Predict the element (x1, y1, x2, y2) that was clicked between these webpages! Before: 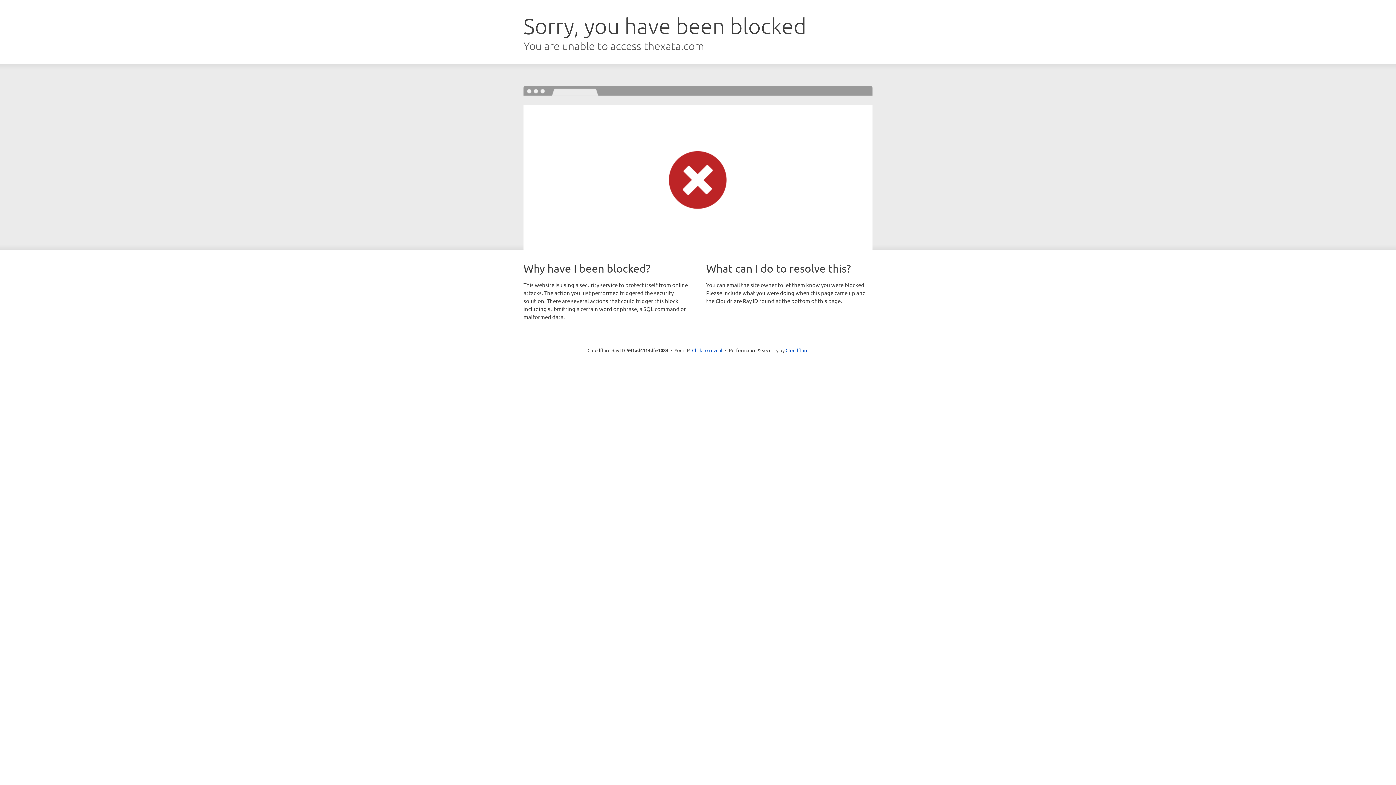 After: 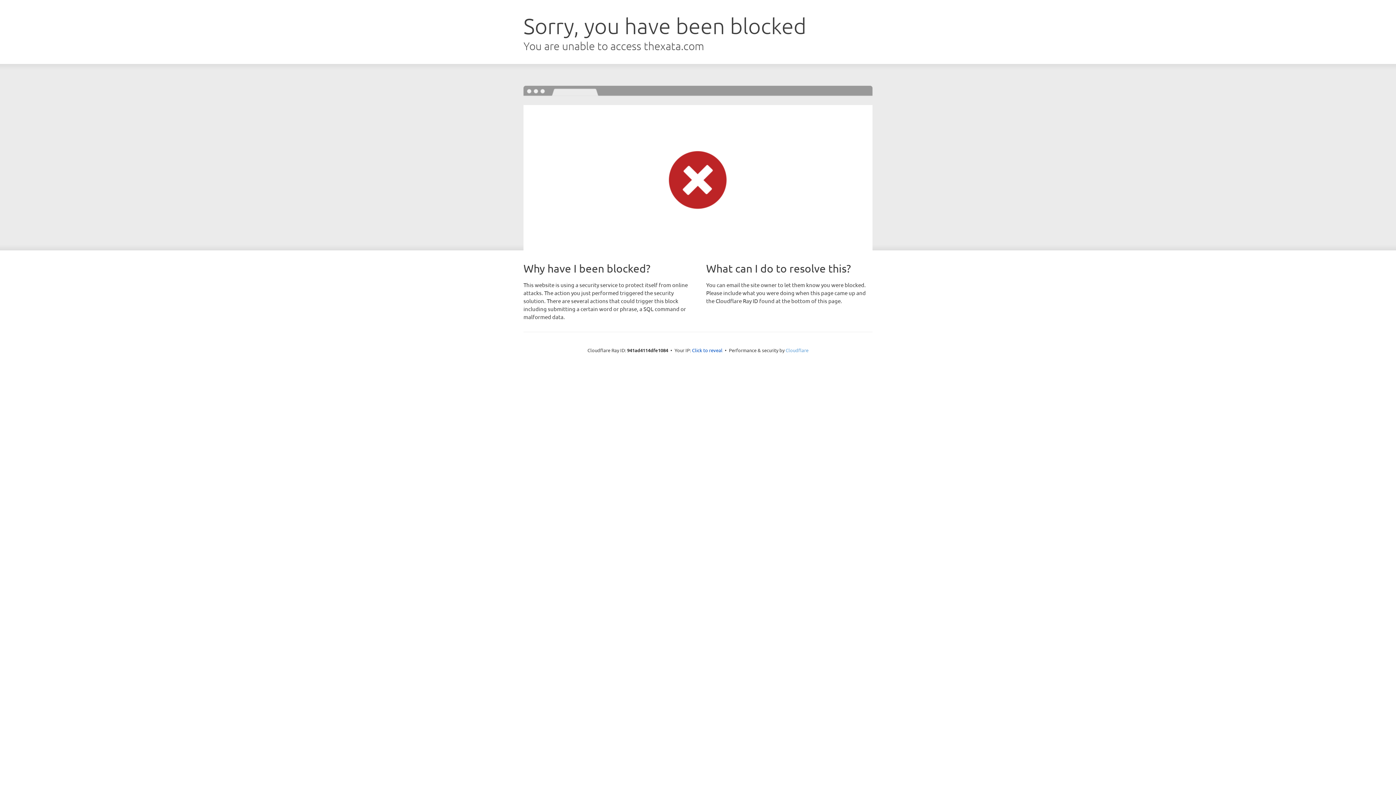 Action: label: Cloudflare bbox: (785, 347, 808, 353)